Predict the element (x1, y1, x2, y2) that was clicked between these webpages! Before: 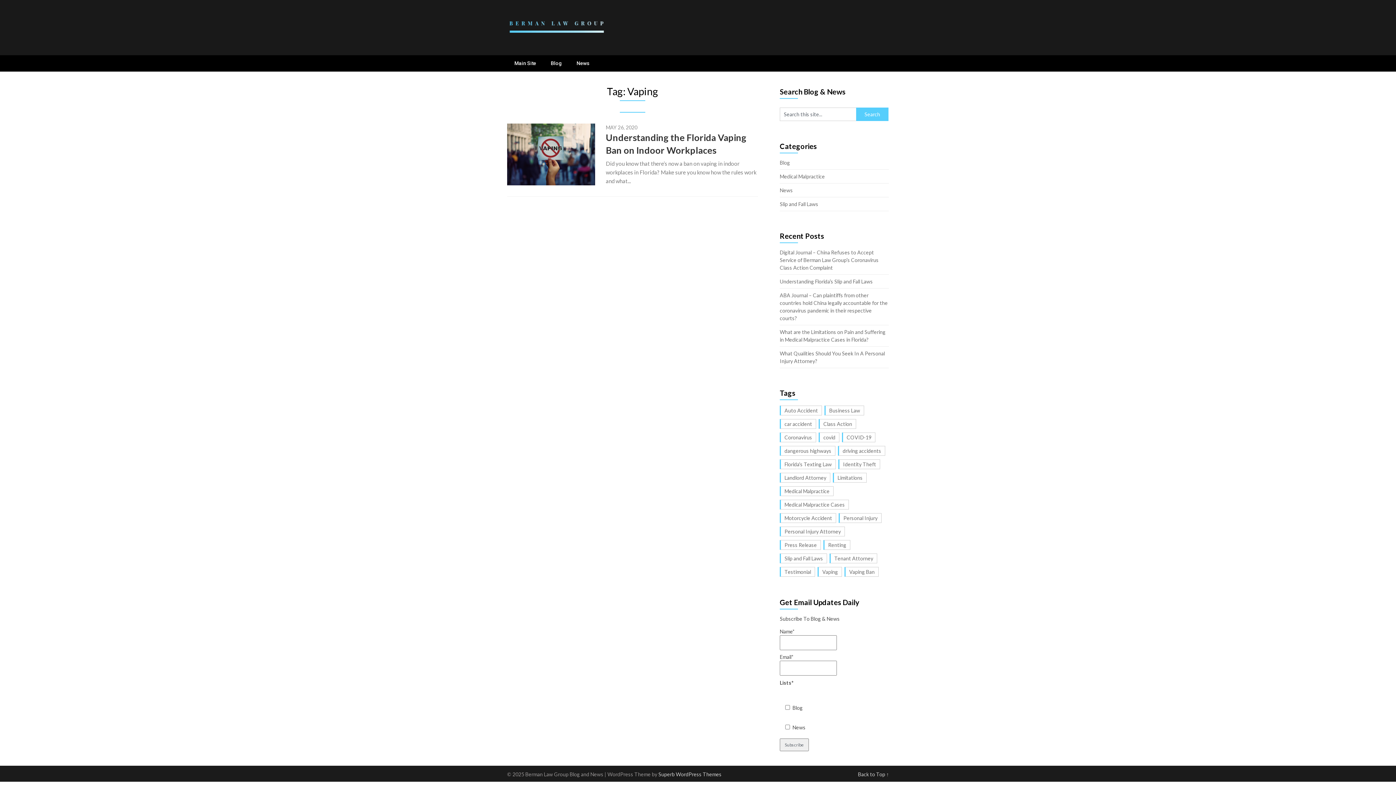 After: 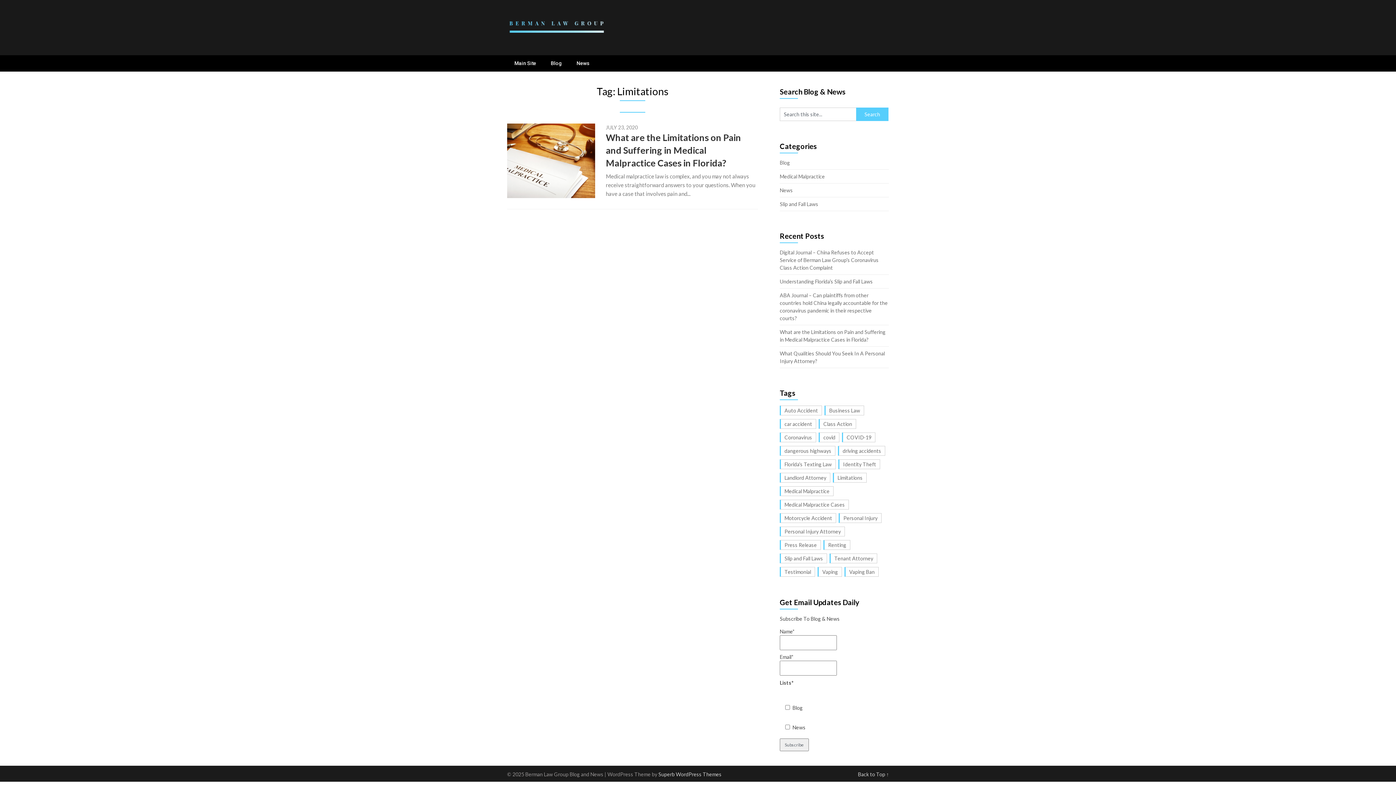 Action: label: Limitations (1 item) bbox: (833, 473, 866, 482)